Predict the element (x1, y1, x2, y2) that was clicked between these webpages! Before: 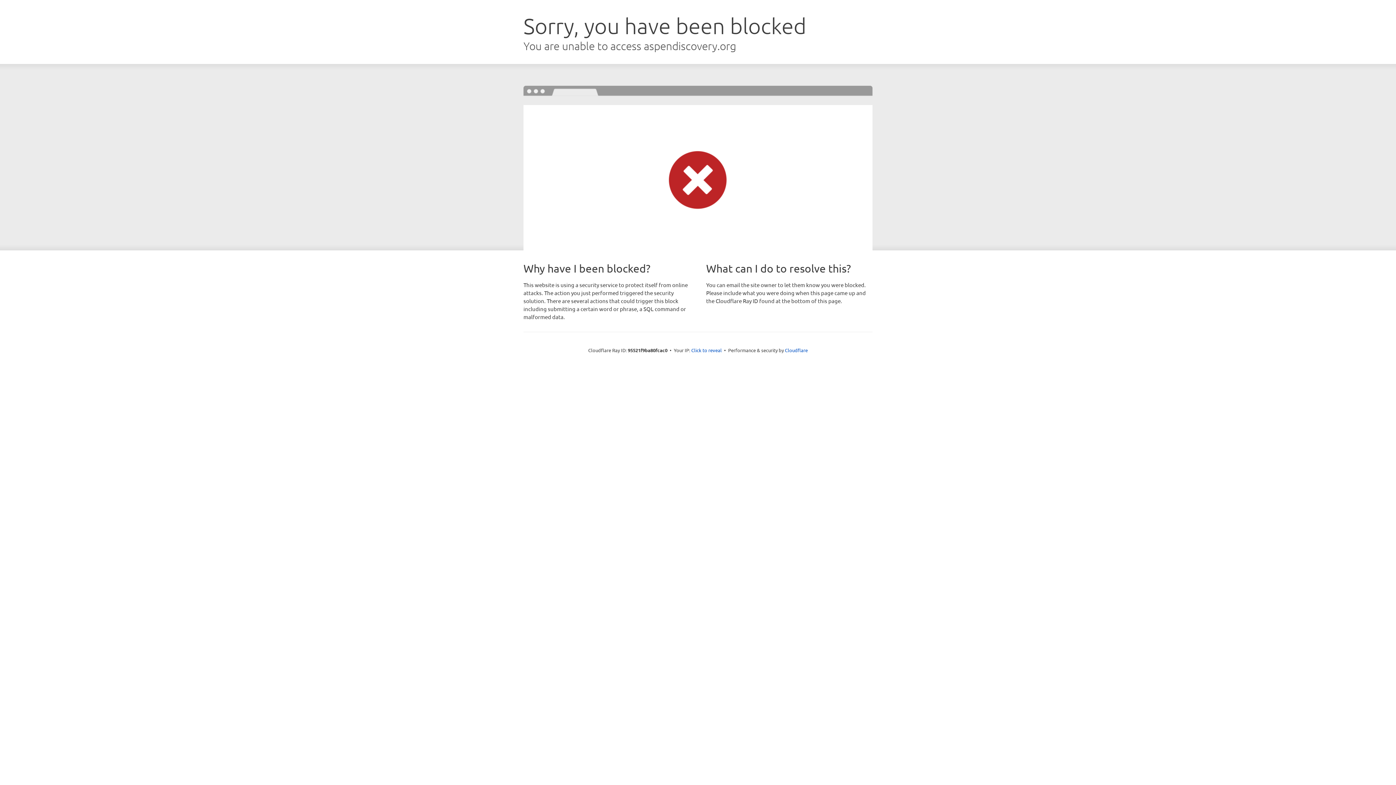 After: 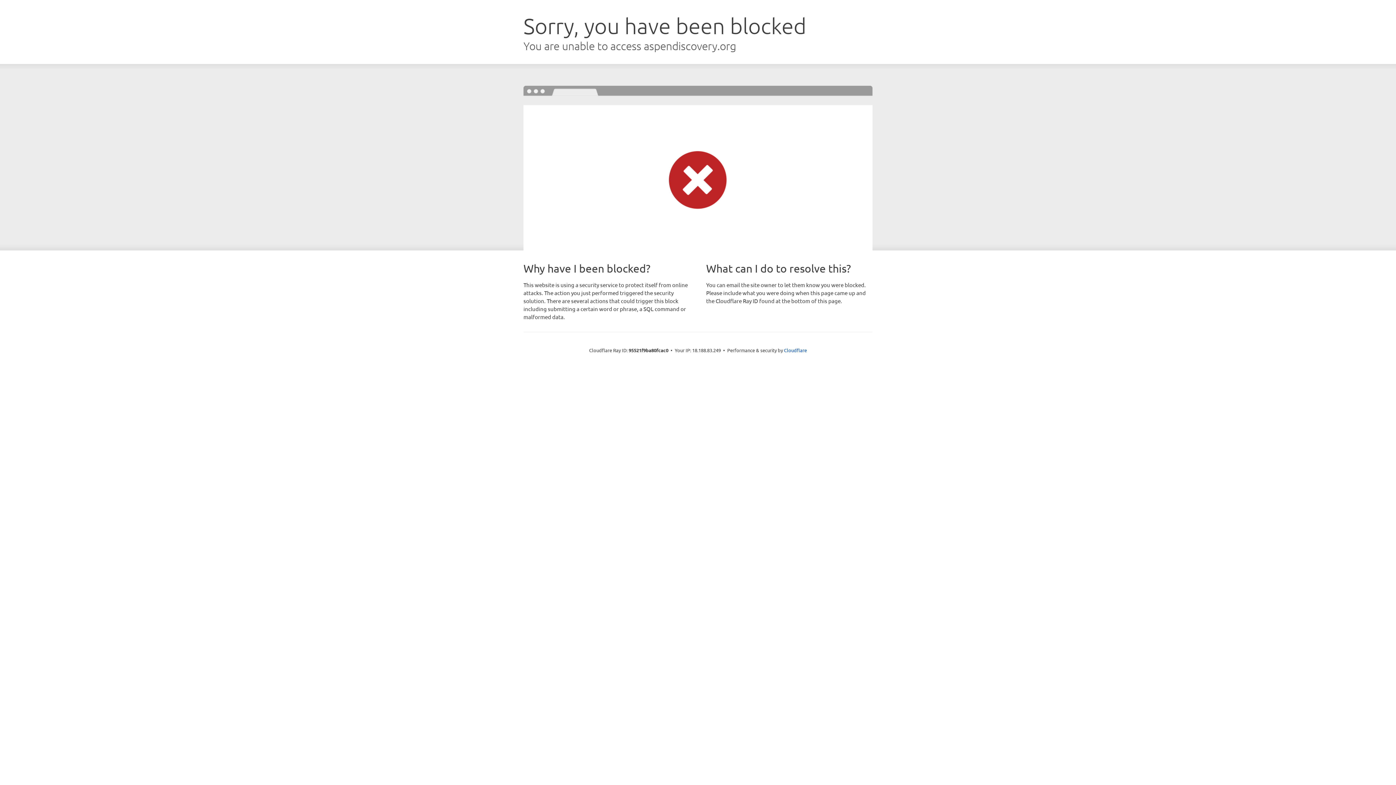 Action: label: Click to reveal bbox: (691, 346, 722, 353)